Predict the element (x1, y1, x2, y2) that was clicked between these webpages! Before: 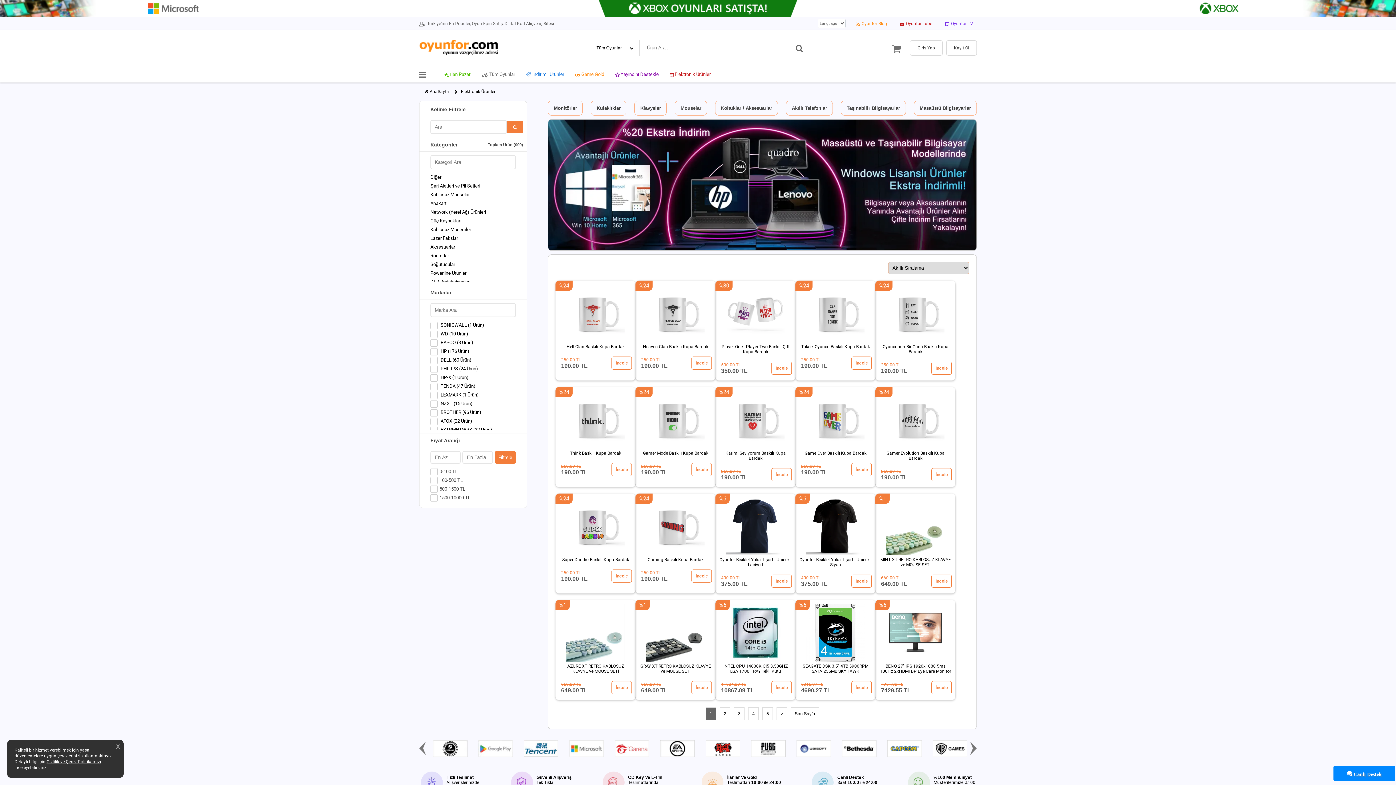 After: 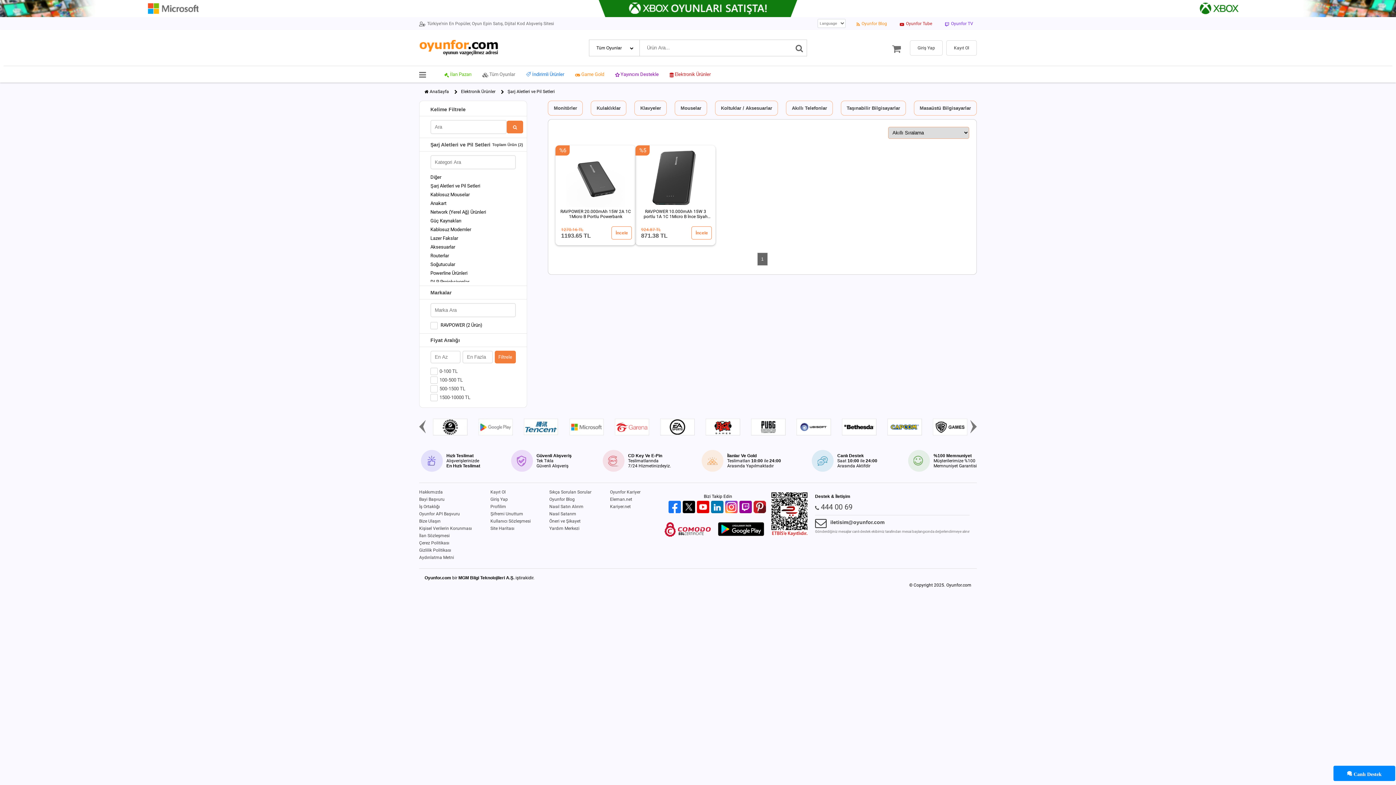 Action: label: Şarj Aletleri ve Pil Setleri bbox: (430, 181, 526, 190)